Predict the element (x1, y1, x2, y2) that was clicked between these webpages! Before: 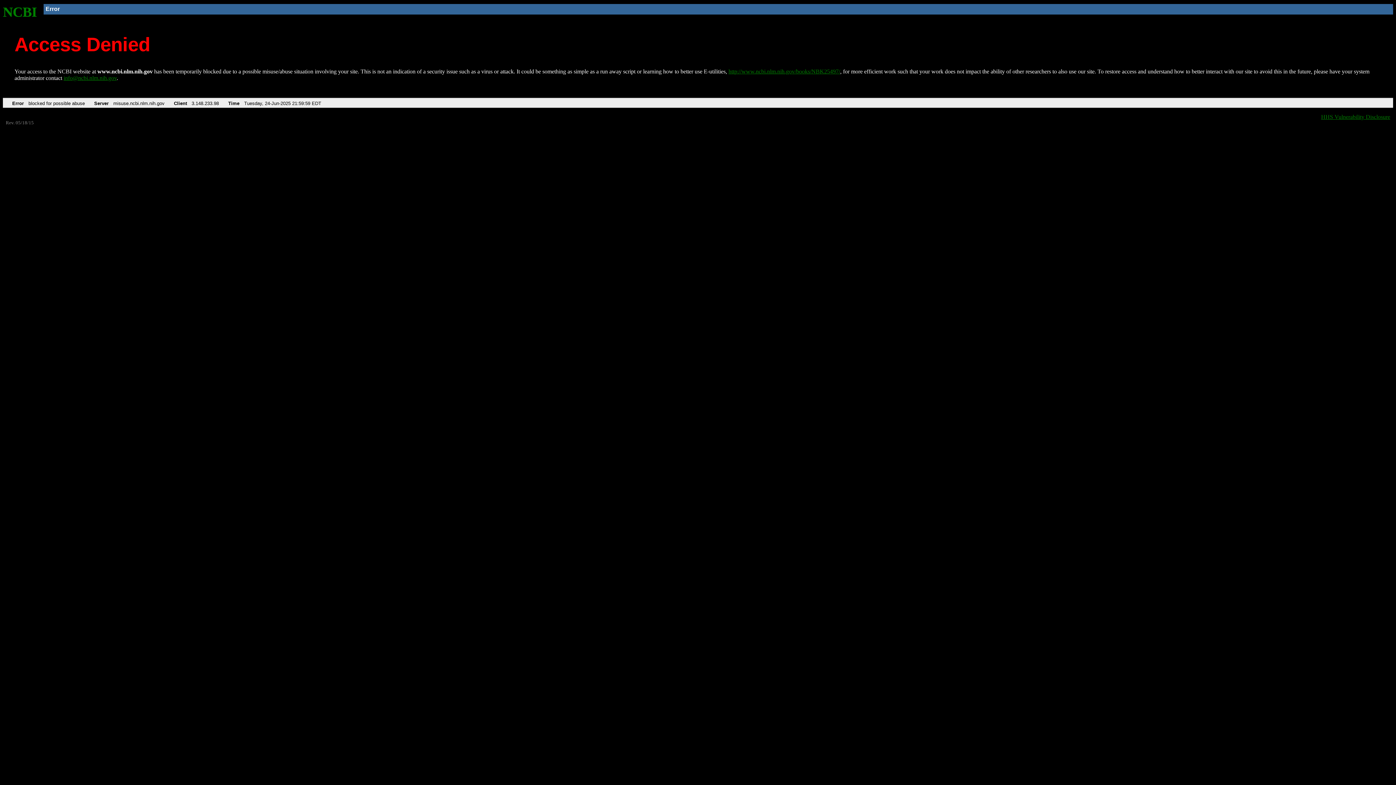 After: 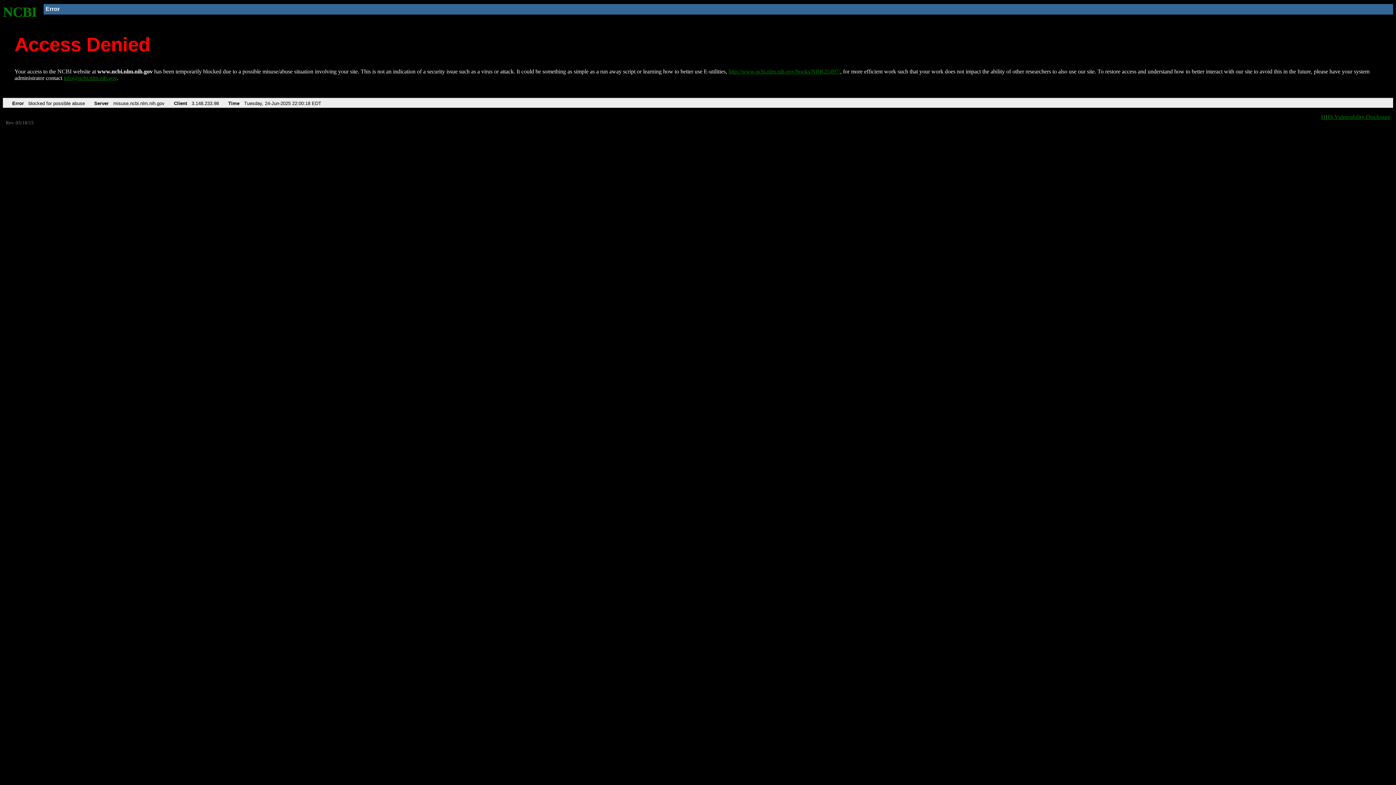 Action: label: http://www.ncbi.nlm.nih.gov/books/NBK25497/ bbox: (728, 68, 840, 74)